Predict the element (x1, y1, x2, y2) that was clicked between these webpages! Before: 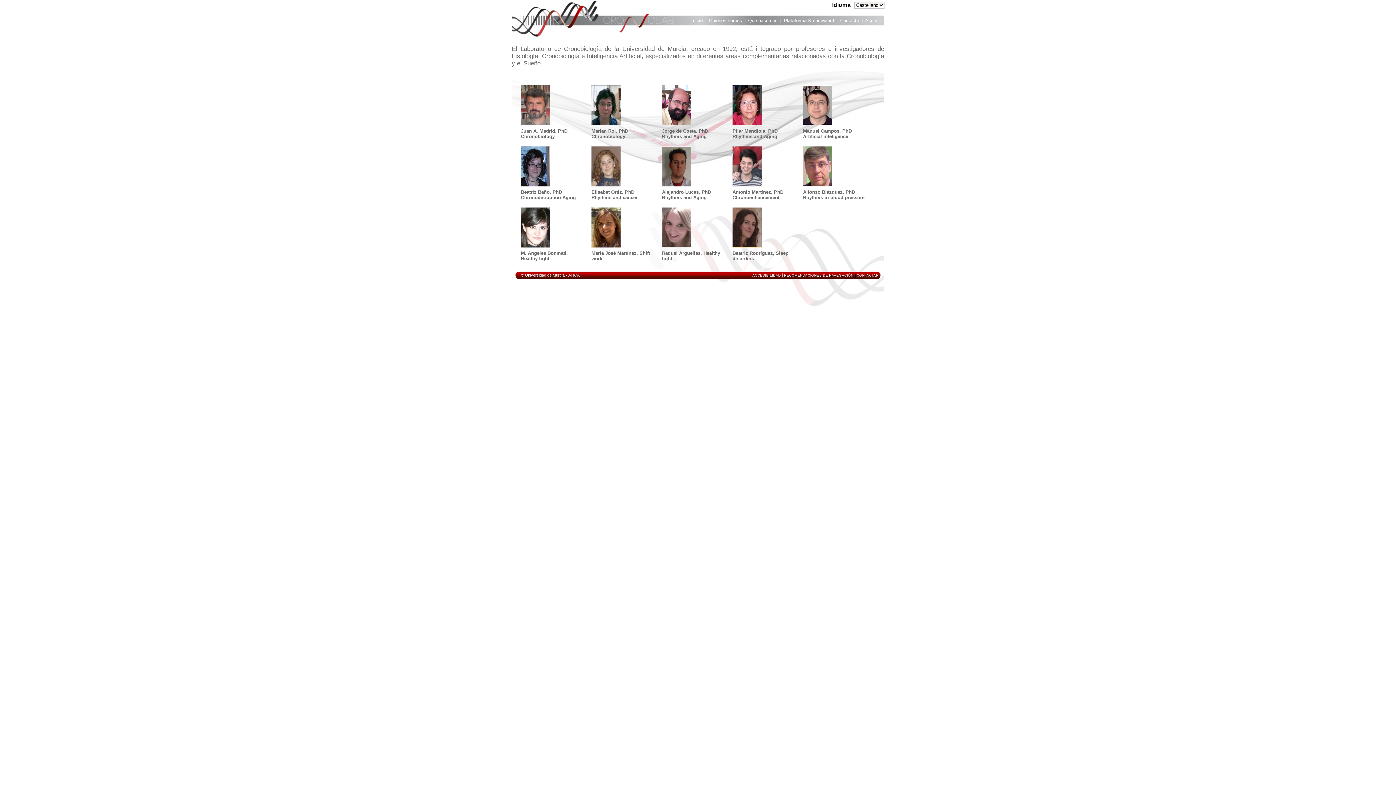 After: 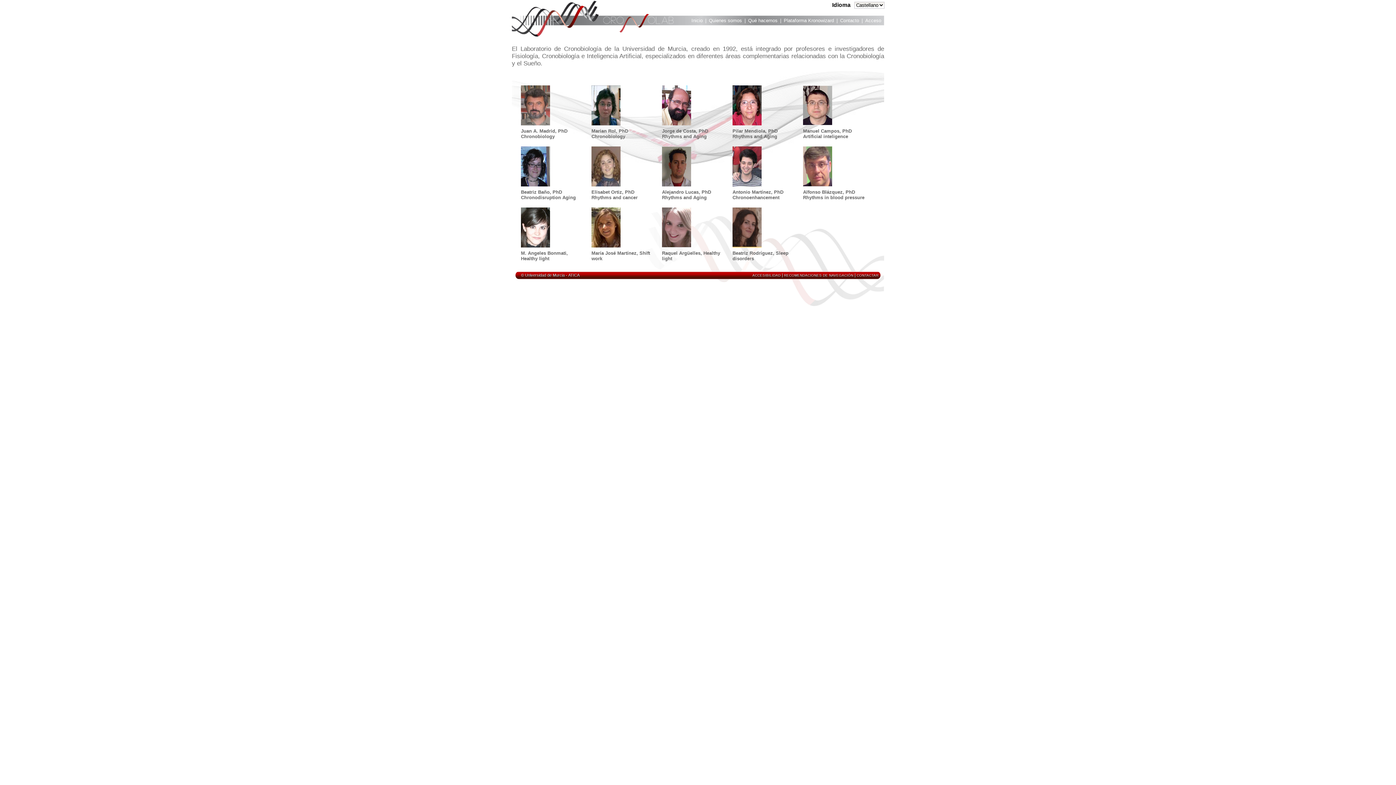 Action: bbox: (568, 273, 579, 277) label: ATICA